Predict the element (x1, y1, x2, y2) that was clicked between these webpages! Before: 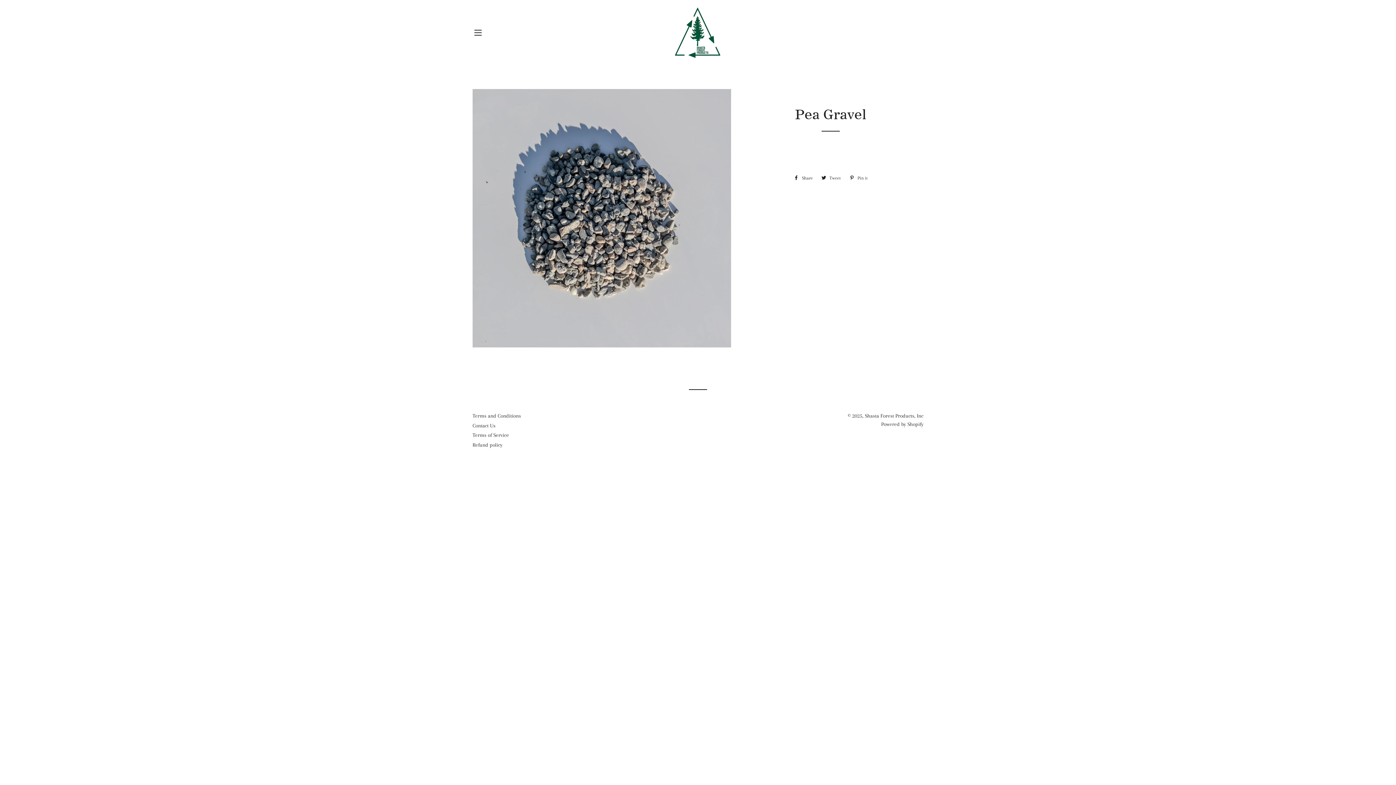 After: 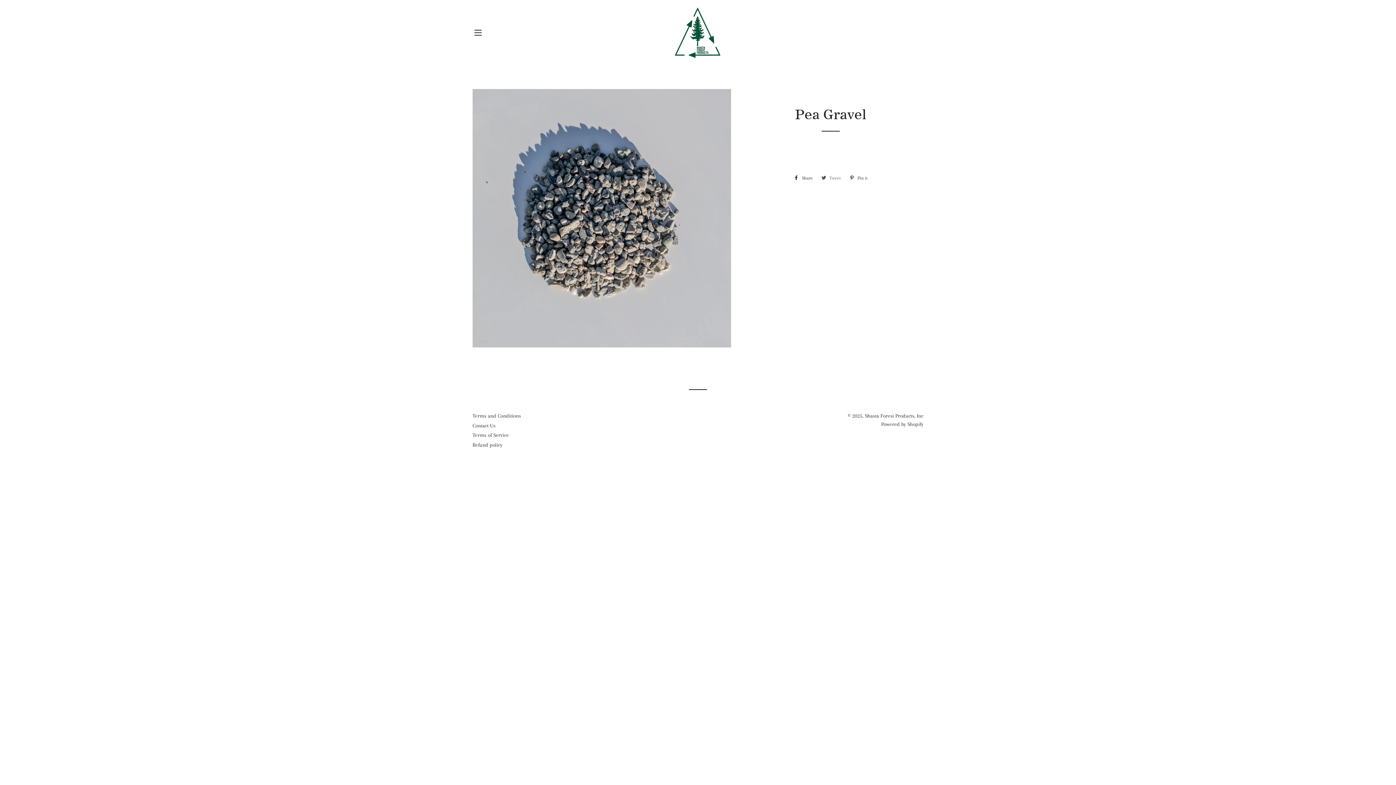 Action: bbox: (818, 172, 844, 183) label:  Tweet
Tweet on Twitter